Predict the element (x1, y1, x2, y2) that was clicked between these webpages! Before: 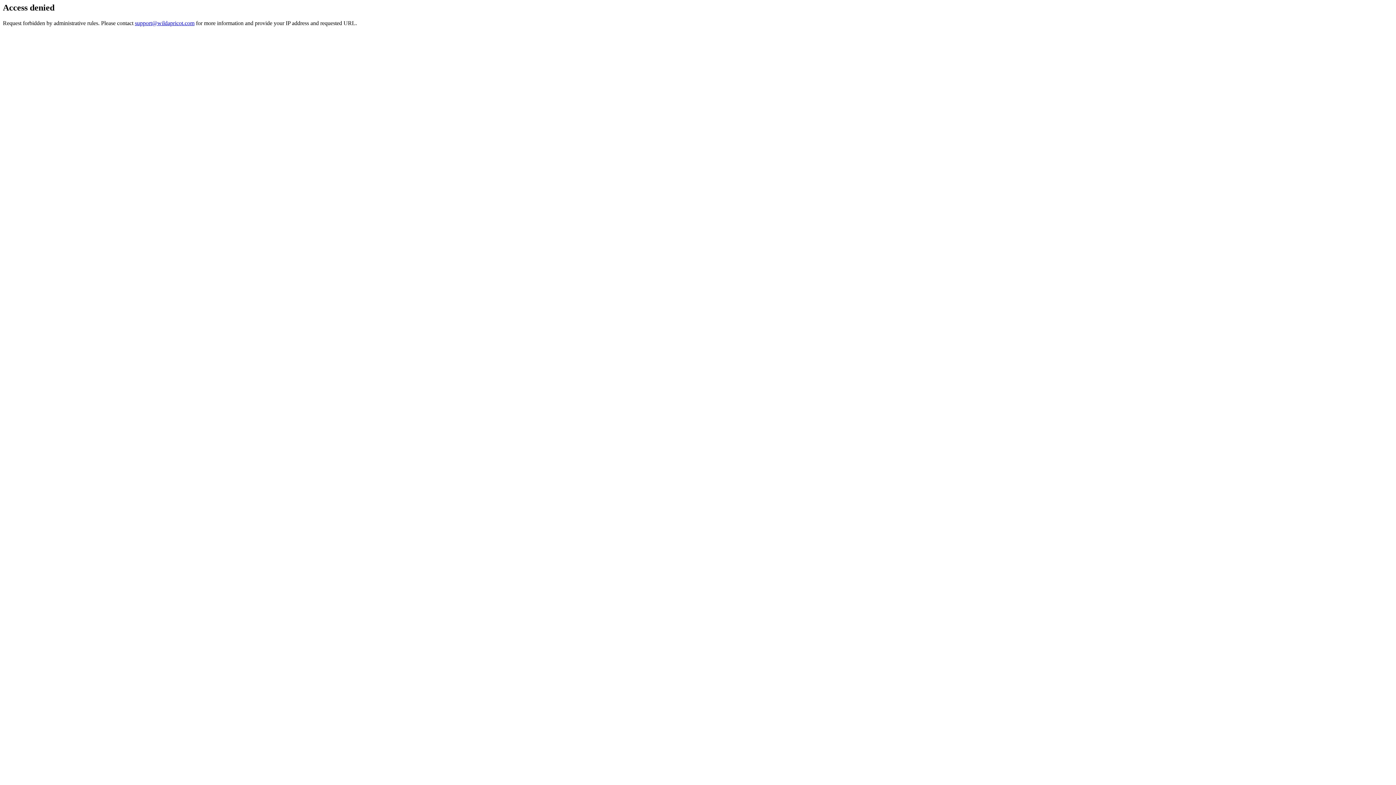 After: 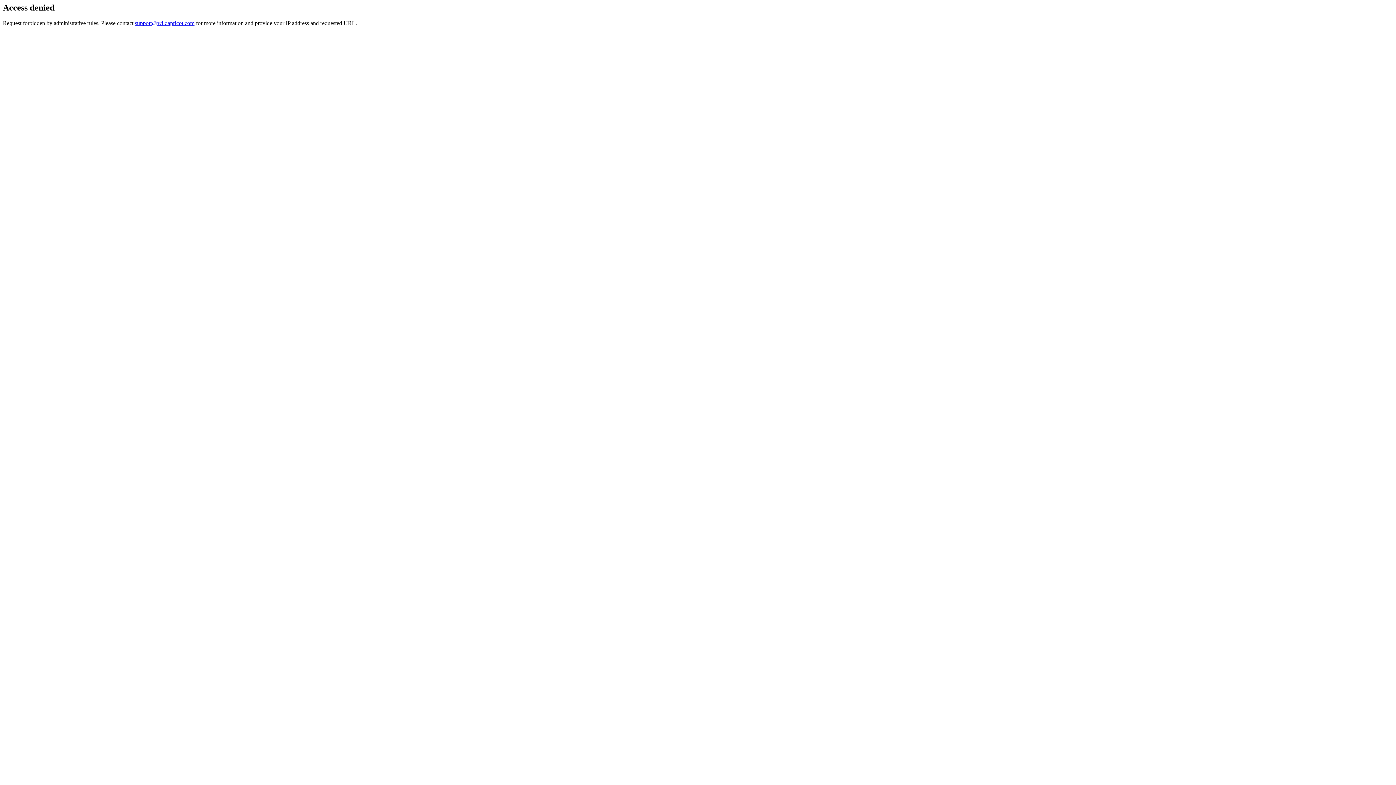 Action: bbox: (134, 19, 194, 26) label: support@wildapricot.com